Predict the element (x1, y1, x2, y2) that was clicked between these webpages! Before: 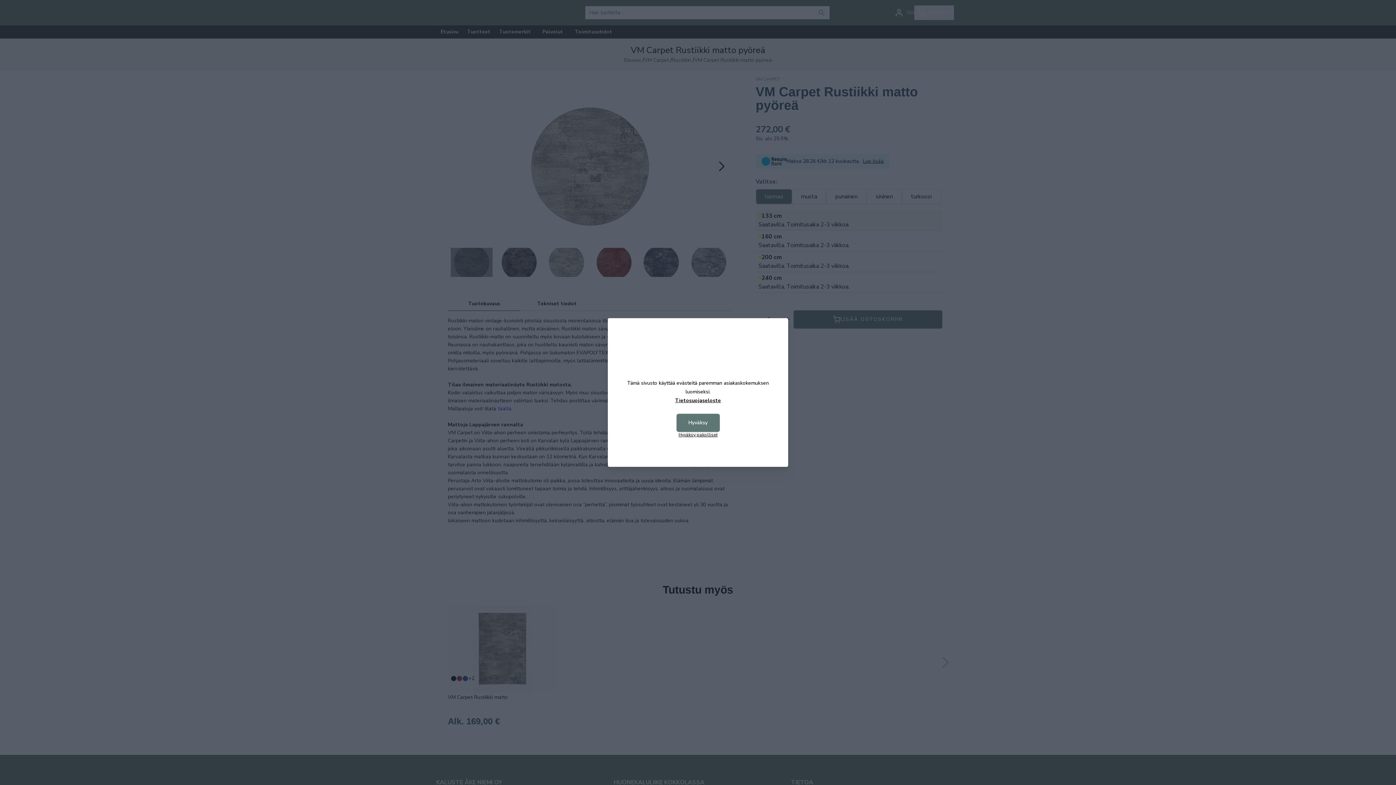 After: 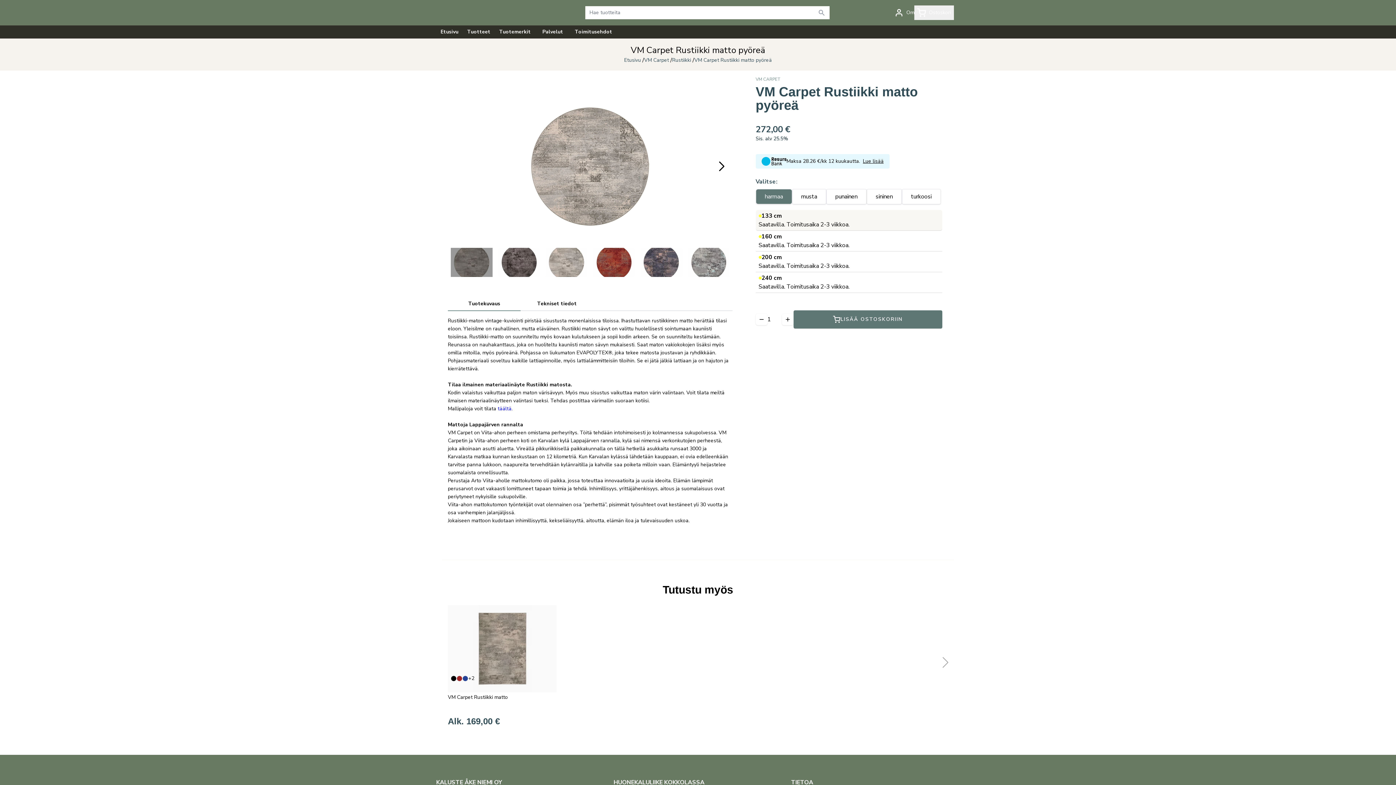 Action: bbox: (678, 432, 717, 438) label: Hyväksy pakolliset